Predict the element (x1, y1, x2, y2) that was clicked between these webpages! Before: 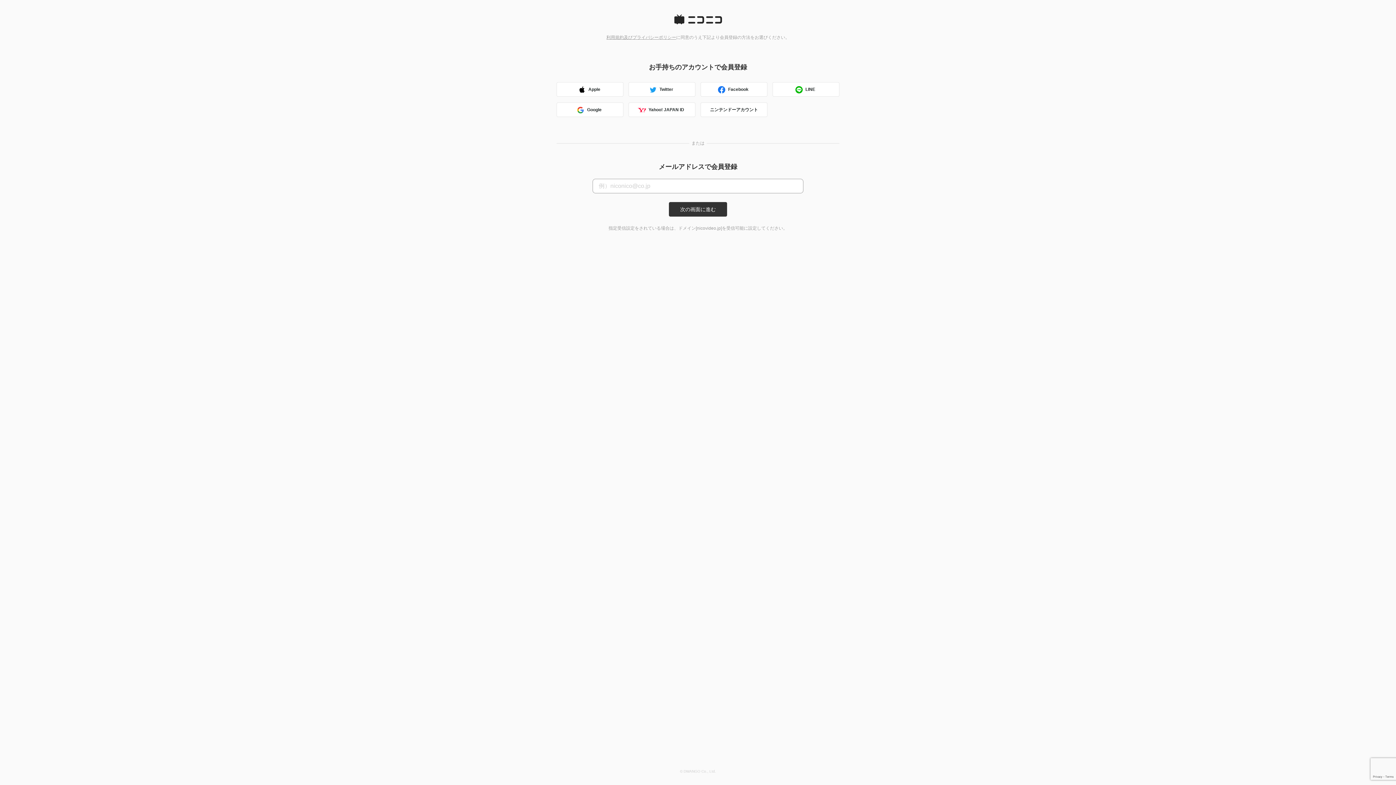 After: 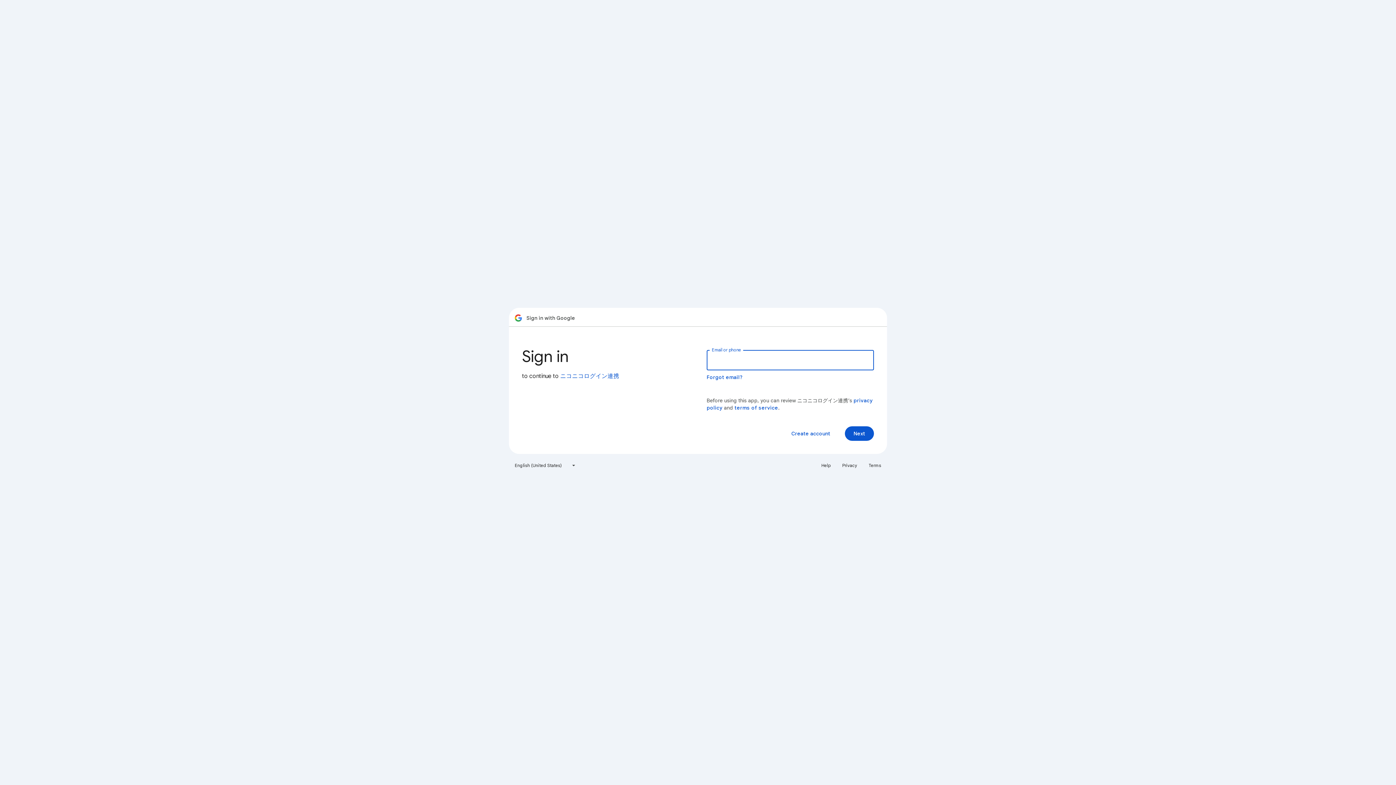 Action: label: Google bbox: (556, 102, 623, 117)